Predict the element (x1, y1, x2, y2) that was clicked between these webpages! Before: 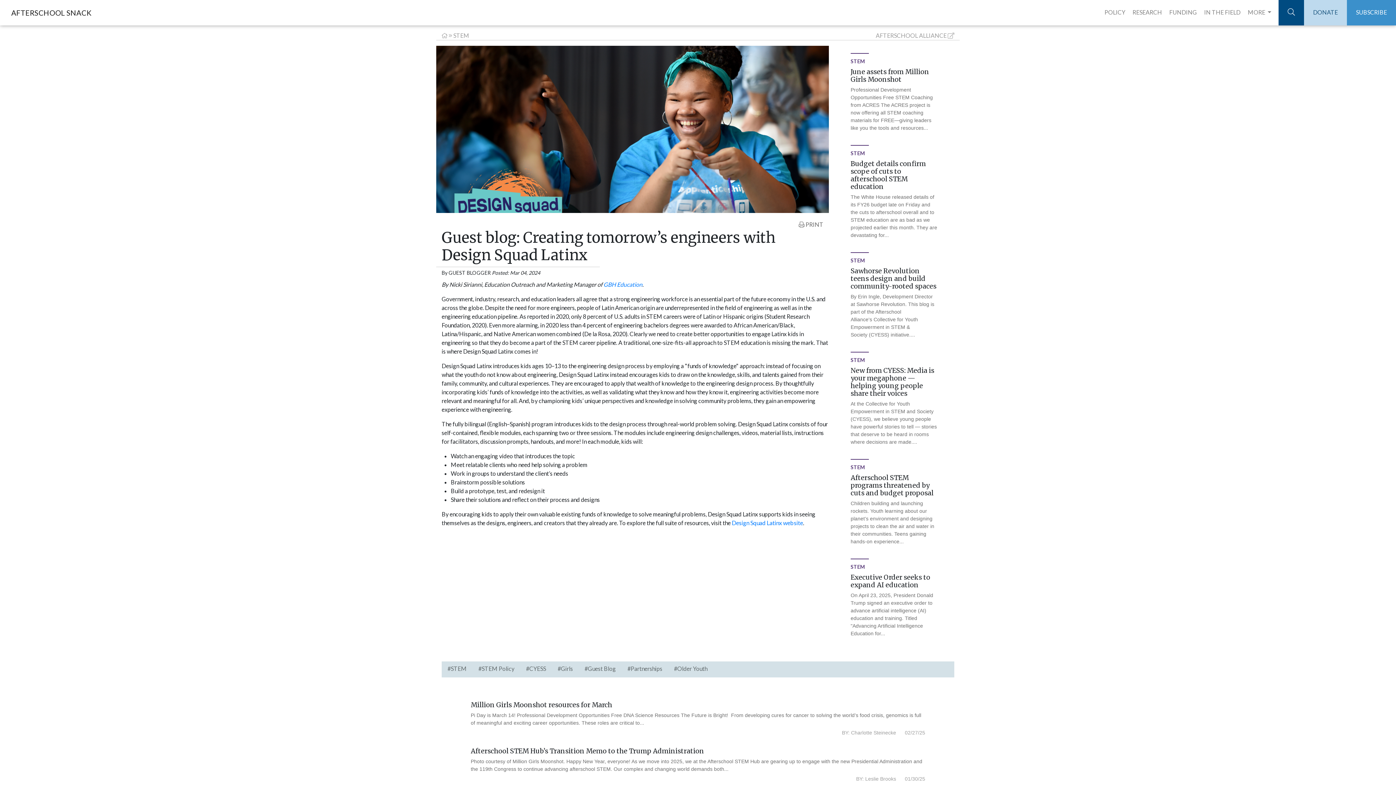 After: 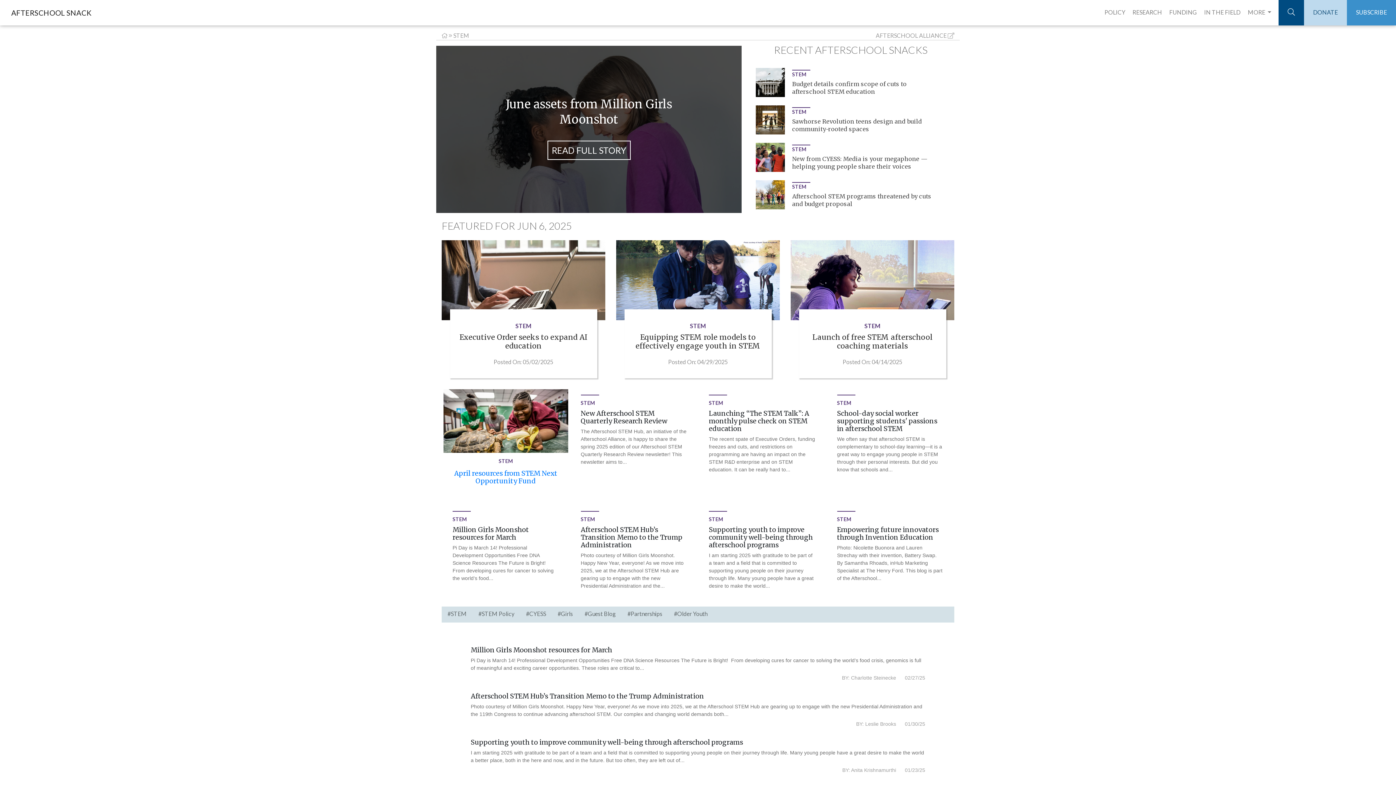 Action: label: STEM bbox: (453, 32, 469, 38)